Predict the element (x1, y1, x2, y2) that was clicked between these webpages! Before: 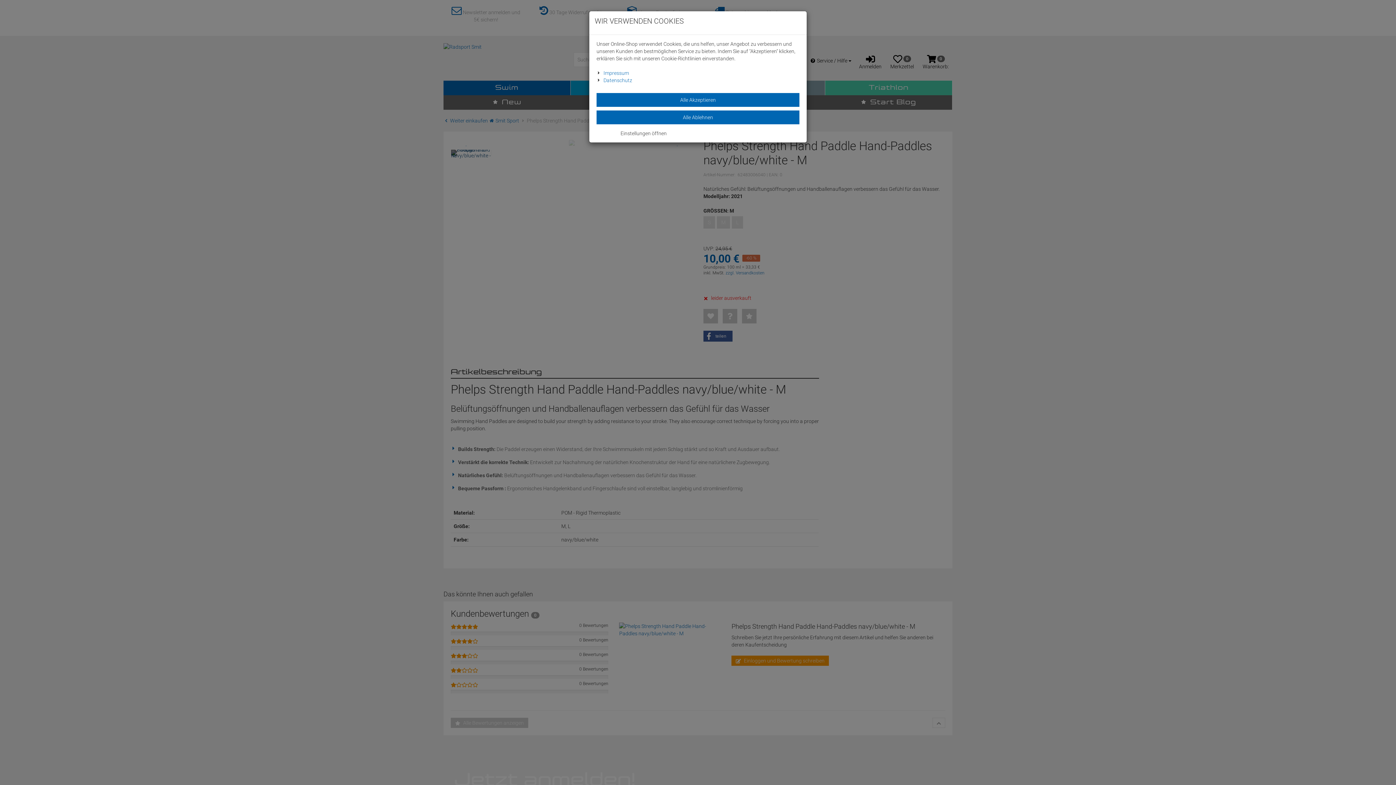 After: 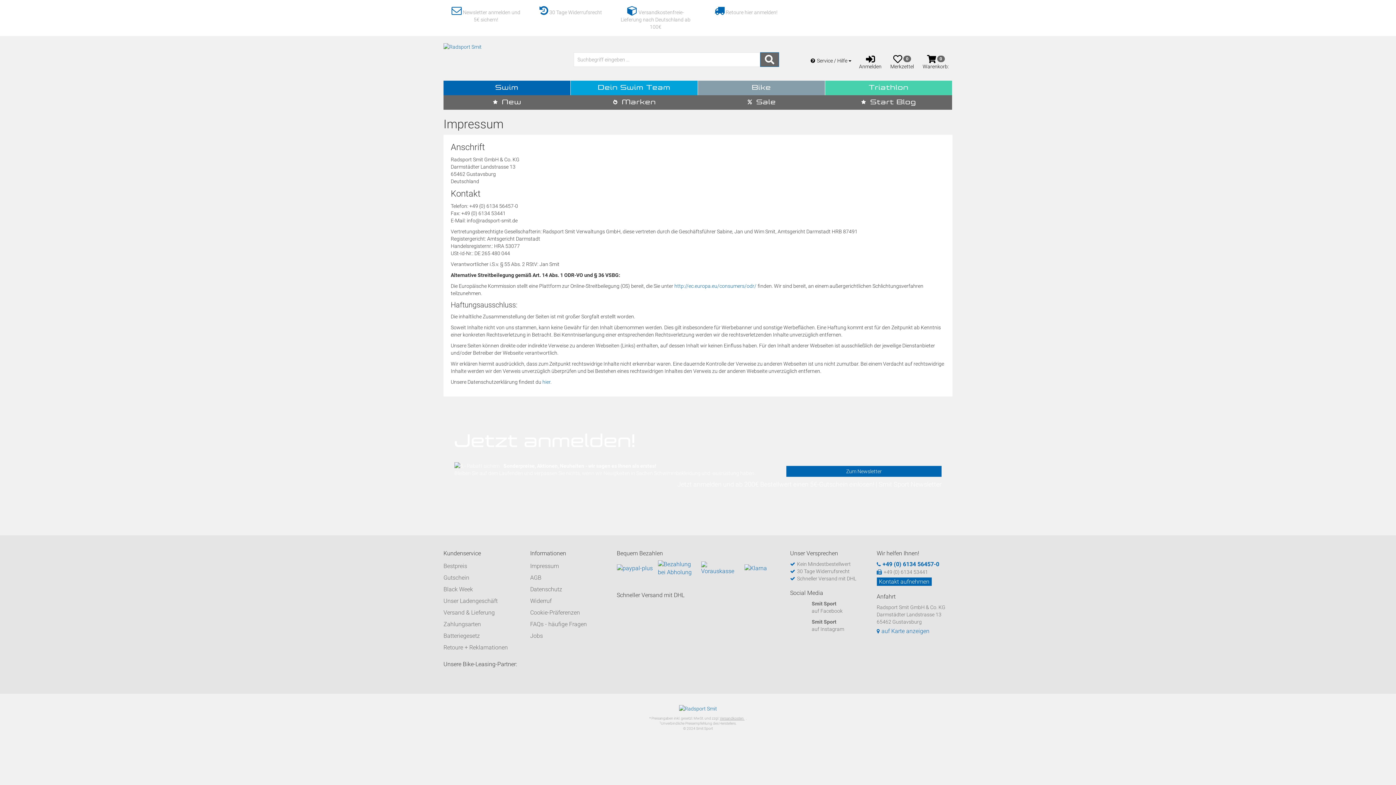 Action: bbox: (603, 70, 629, 76) label: Impressum